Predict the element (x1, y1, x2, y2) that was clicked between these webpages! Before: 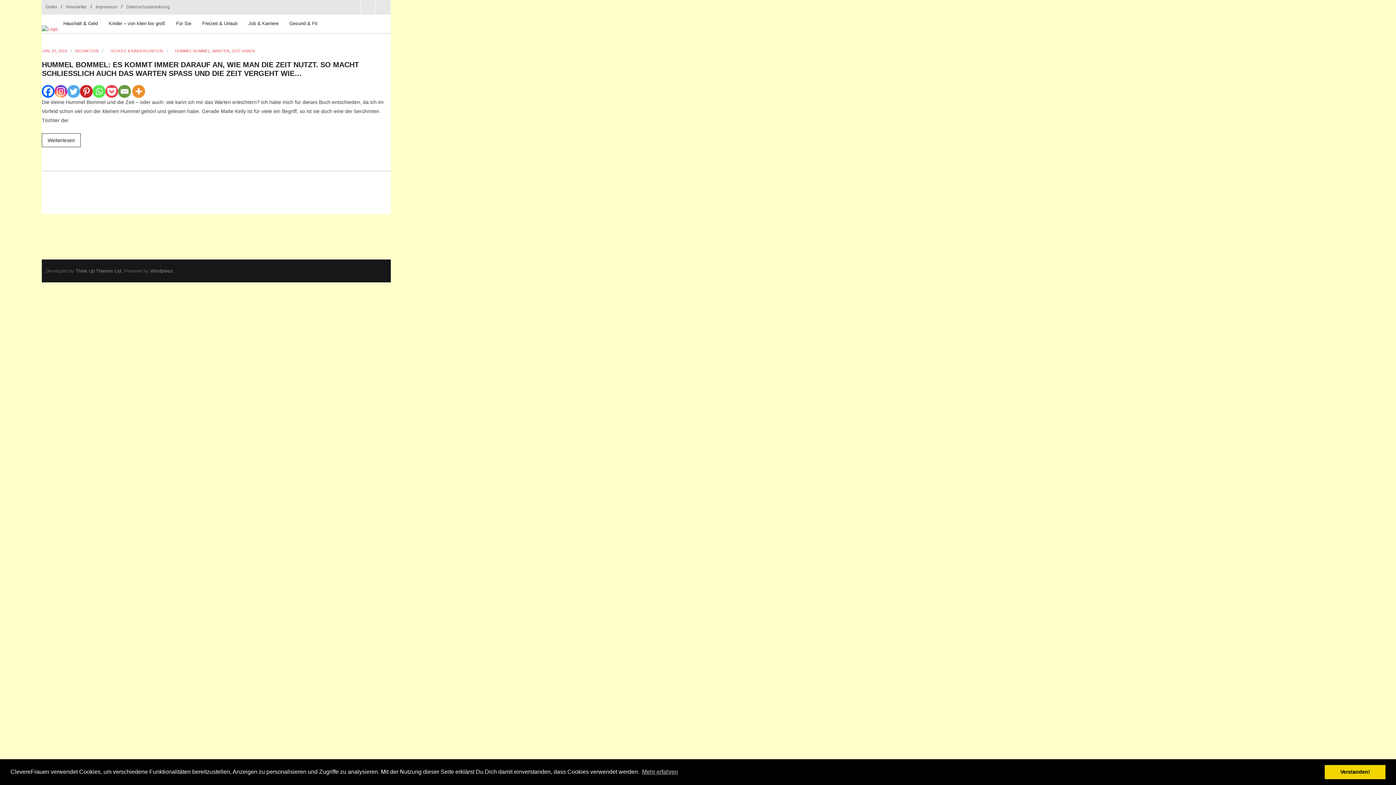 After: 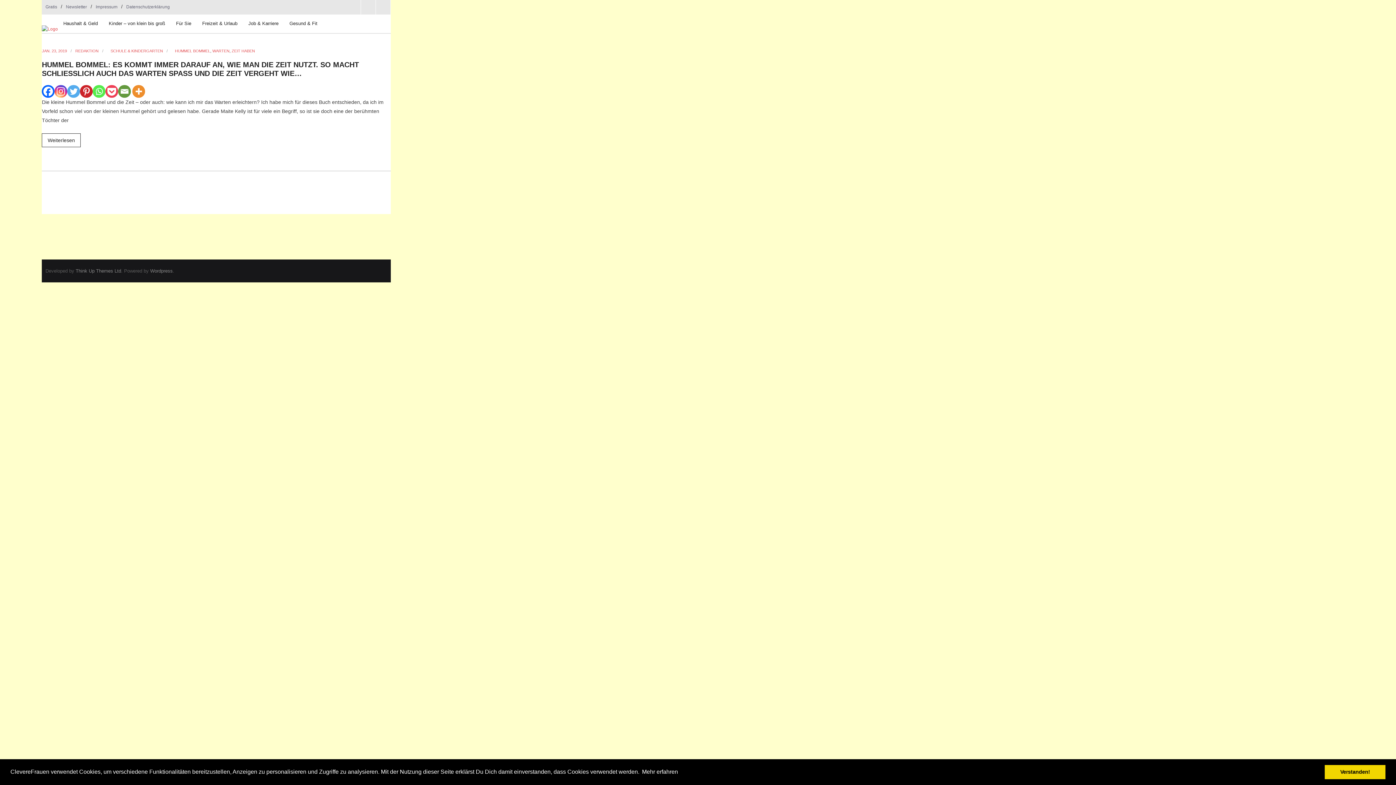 Action: label: learn more about cookies bbox: (641, 766, 679, 777)